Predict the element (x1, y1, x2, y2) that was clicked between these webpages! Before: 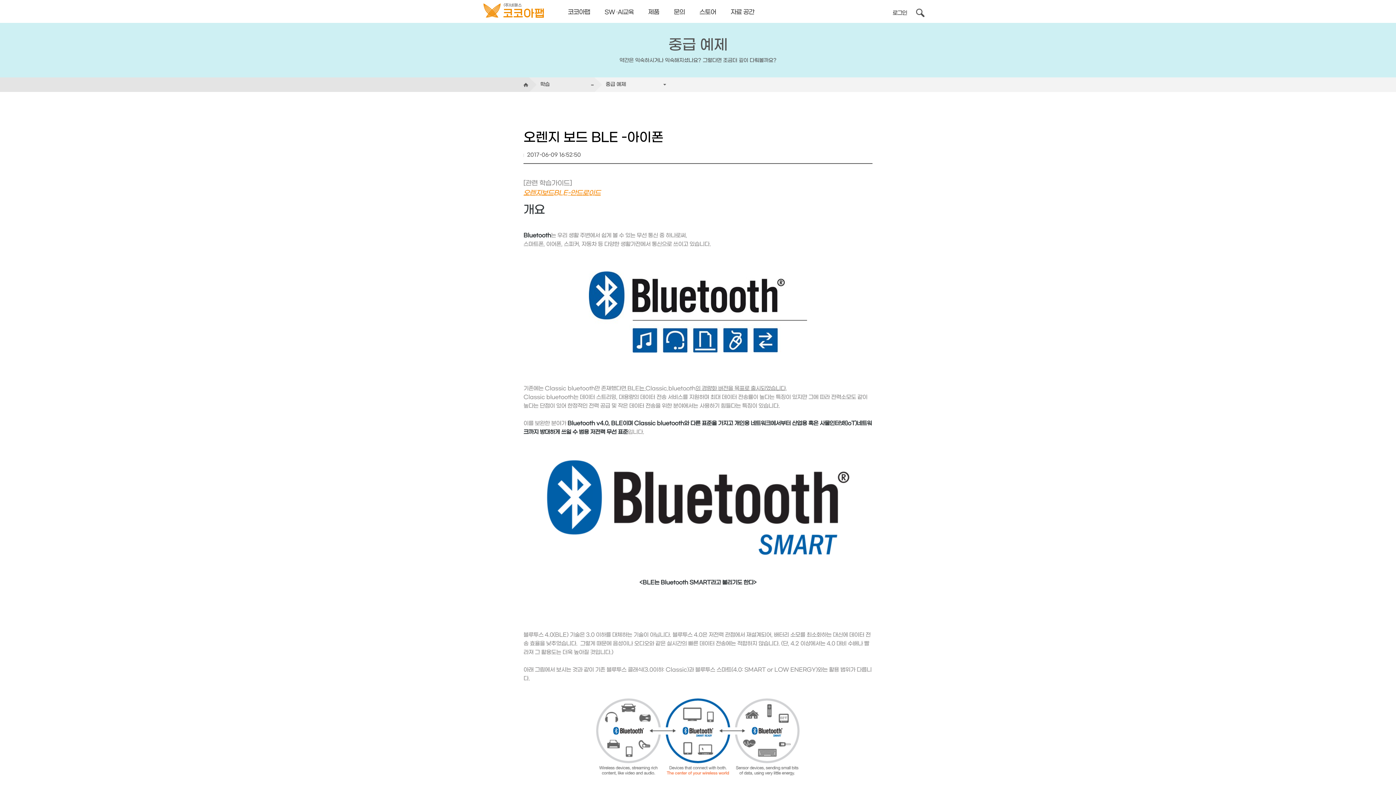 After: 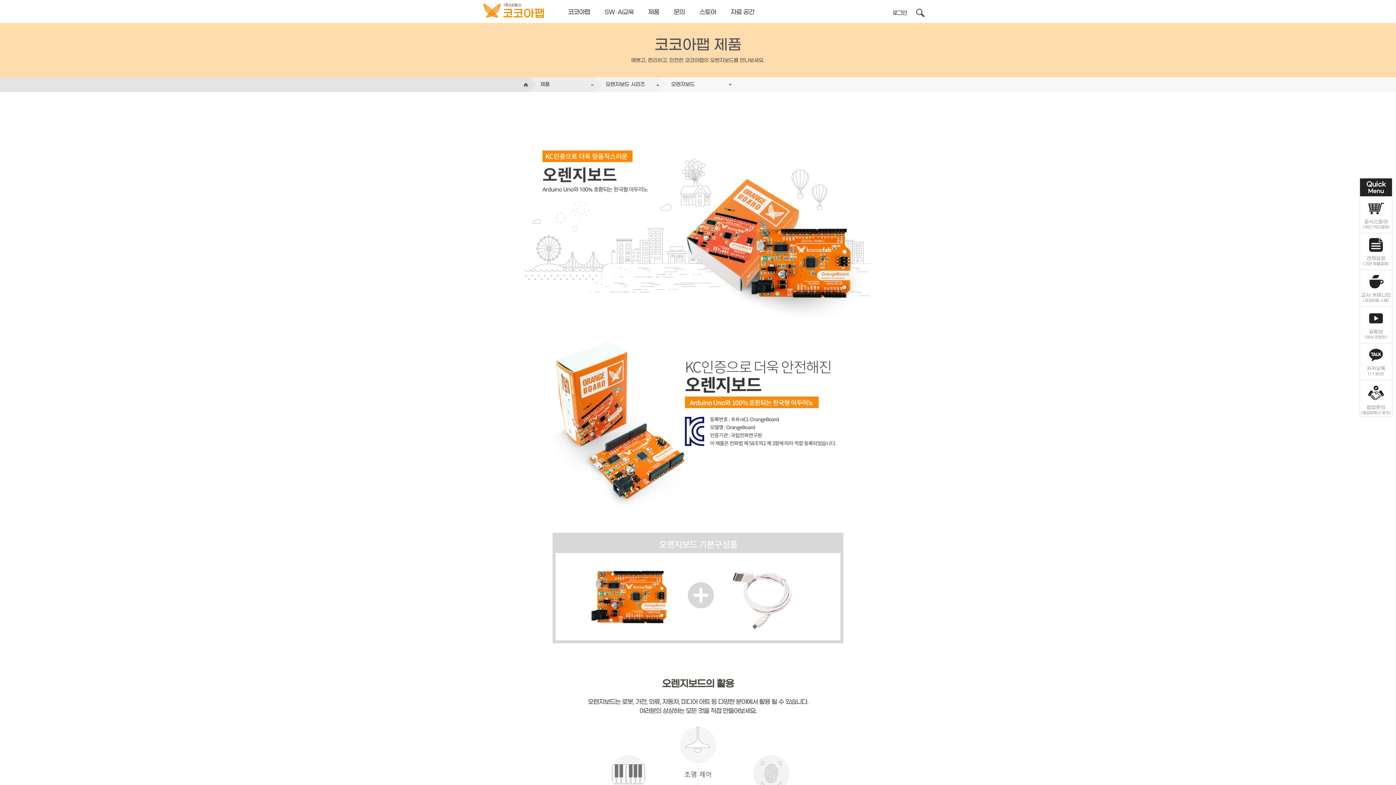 Action: bbox: (641, 4, 666, 22) label: 제품